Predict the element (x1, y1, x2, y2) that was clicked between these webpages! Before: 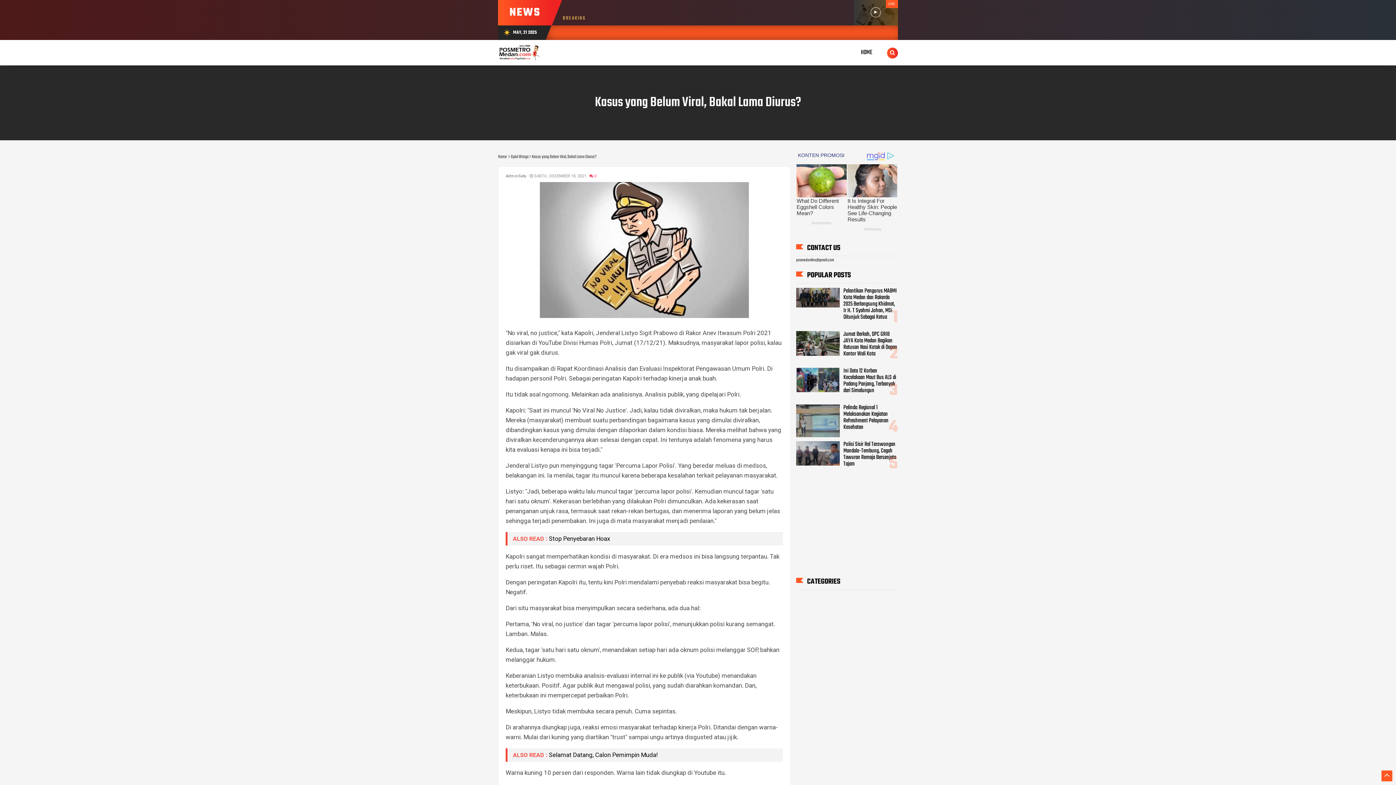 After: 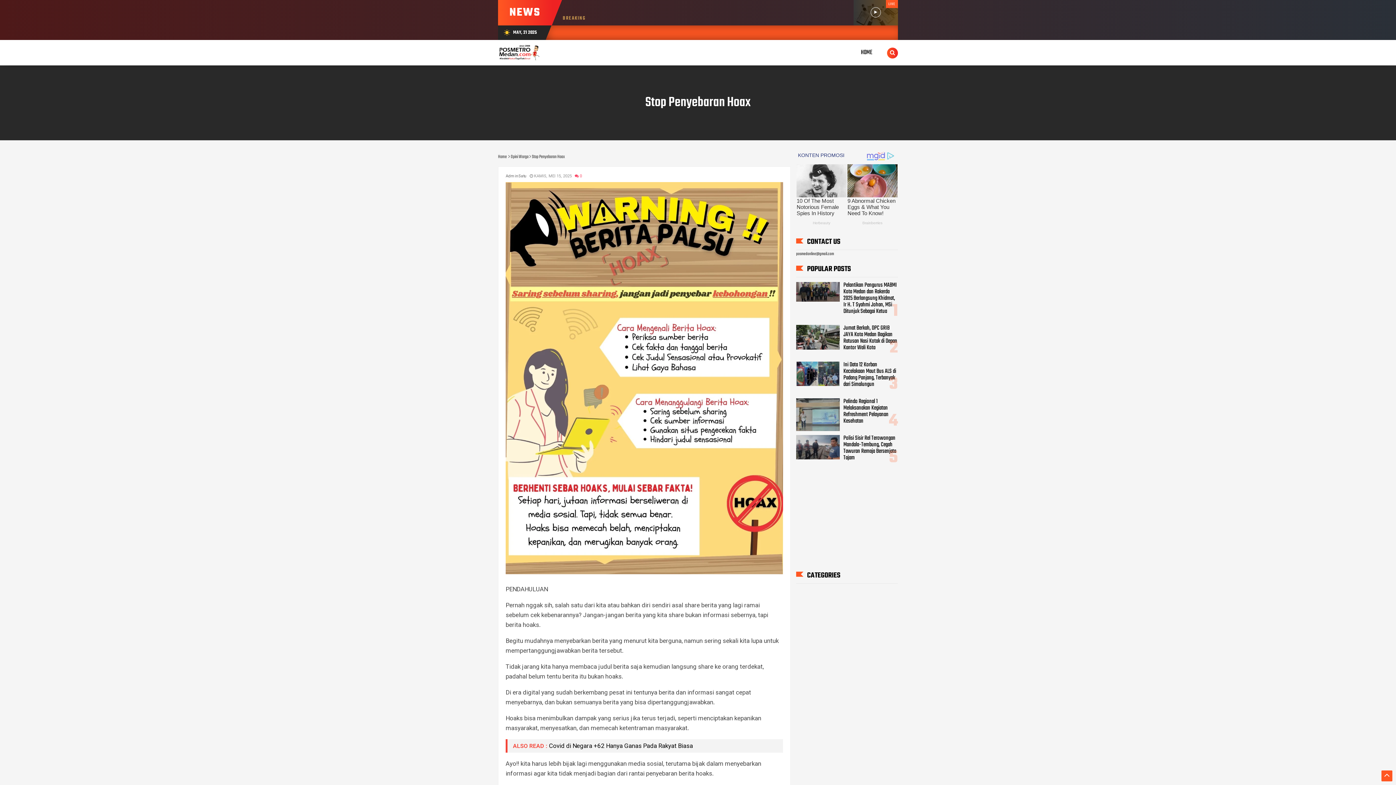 Action: label: Stop Penyebaran Hoax bbox: (549, 535, 610, 542)